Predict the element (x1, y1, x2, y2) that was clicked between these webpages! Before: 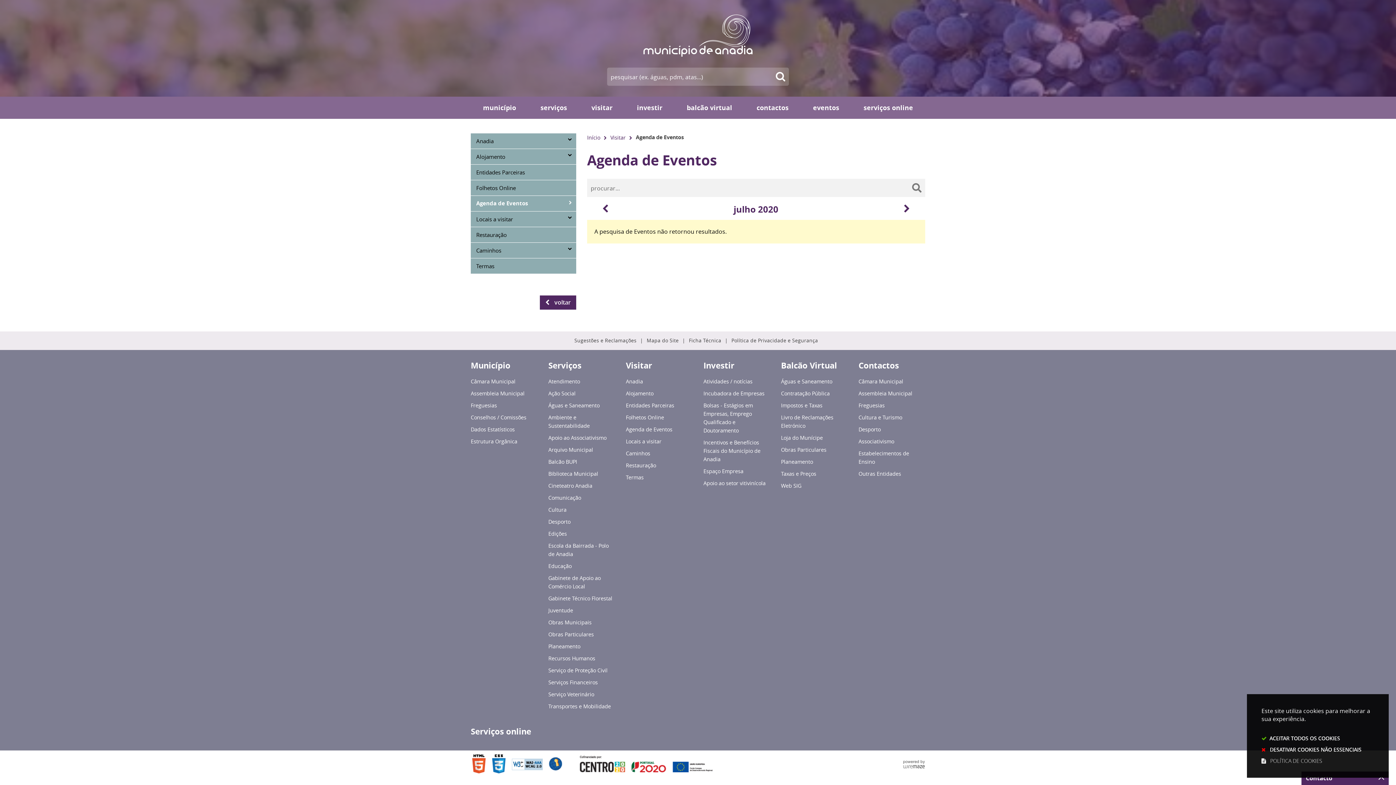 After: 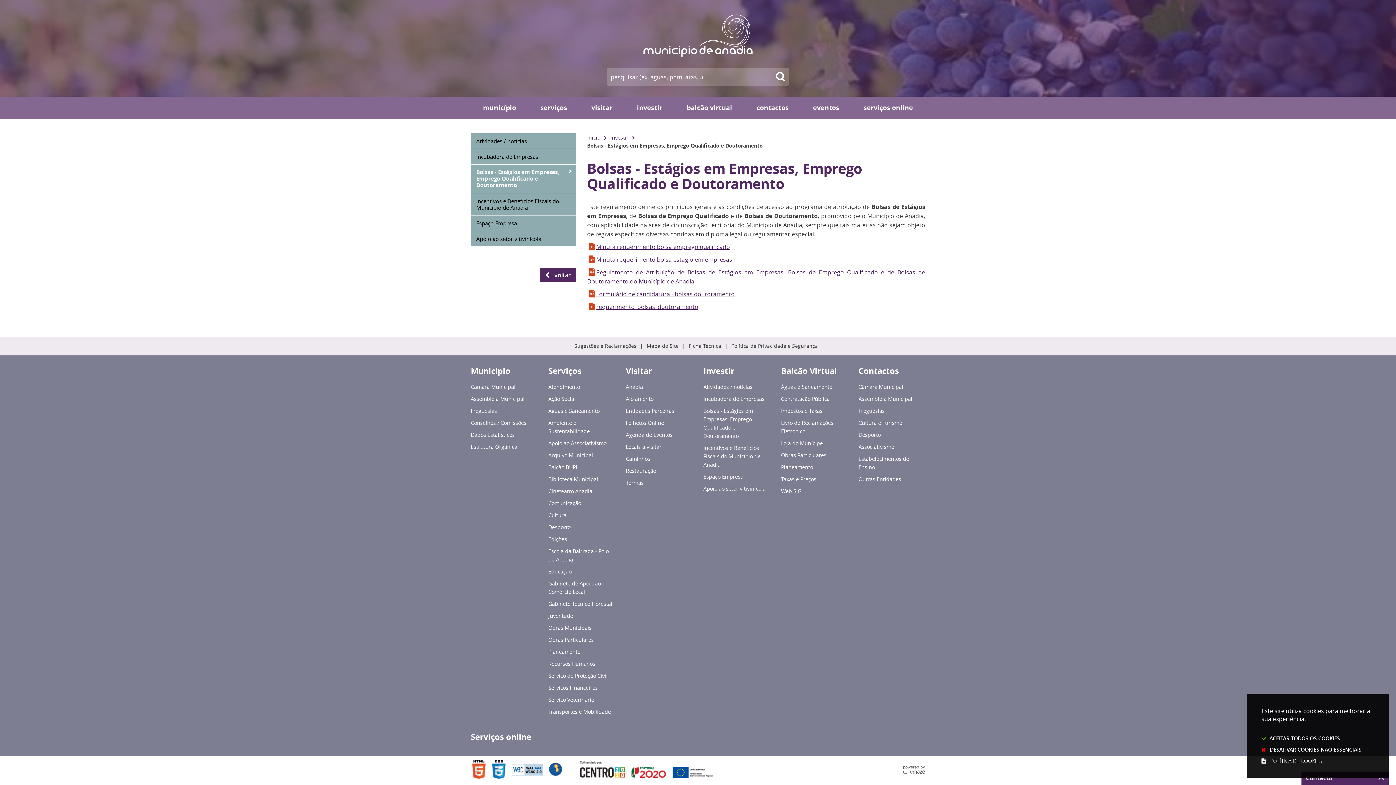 Action: label: Bolsas - Estágios em Empresas, Emprego Qualificado e Doutoramento bbox: (703, 401, 770, 436)